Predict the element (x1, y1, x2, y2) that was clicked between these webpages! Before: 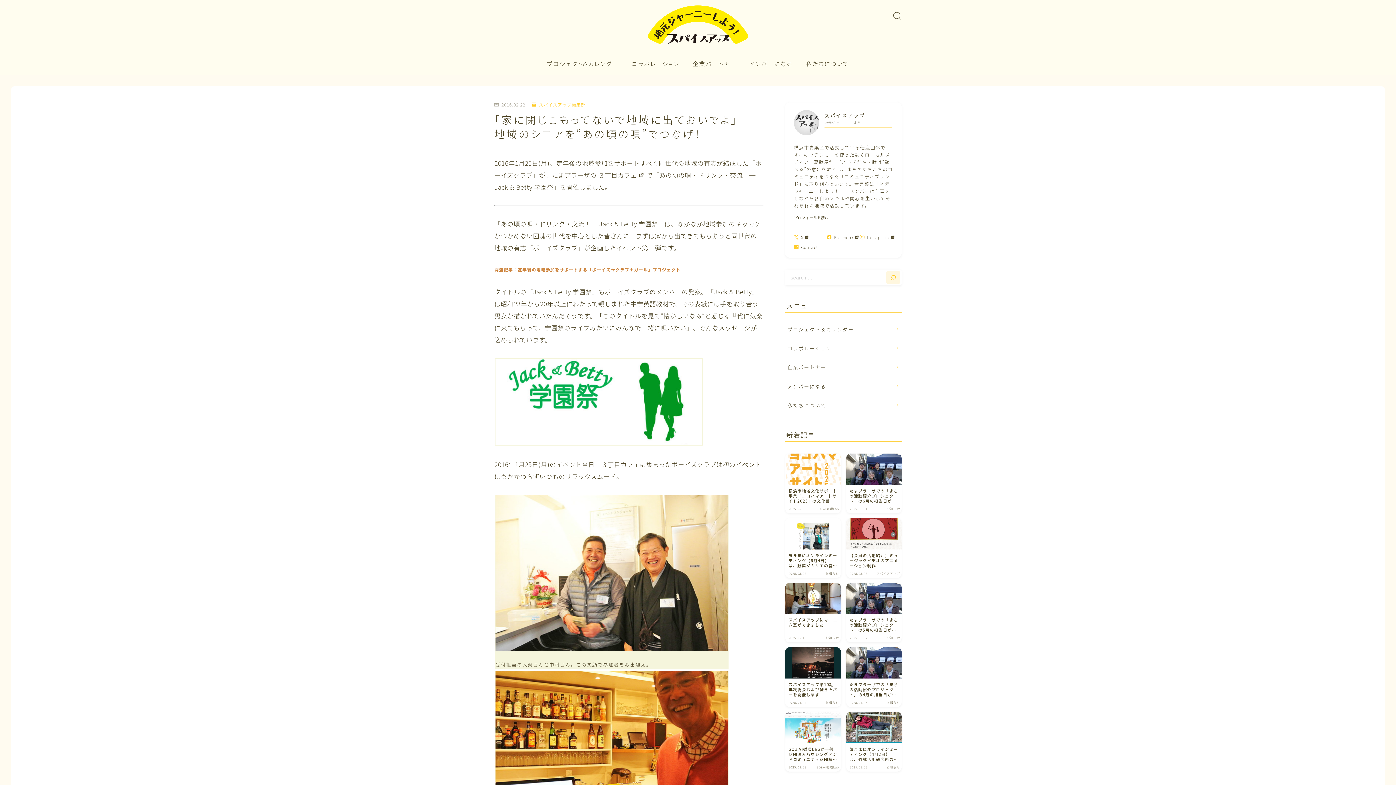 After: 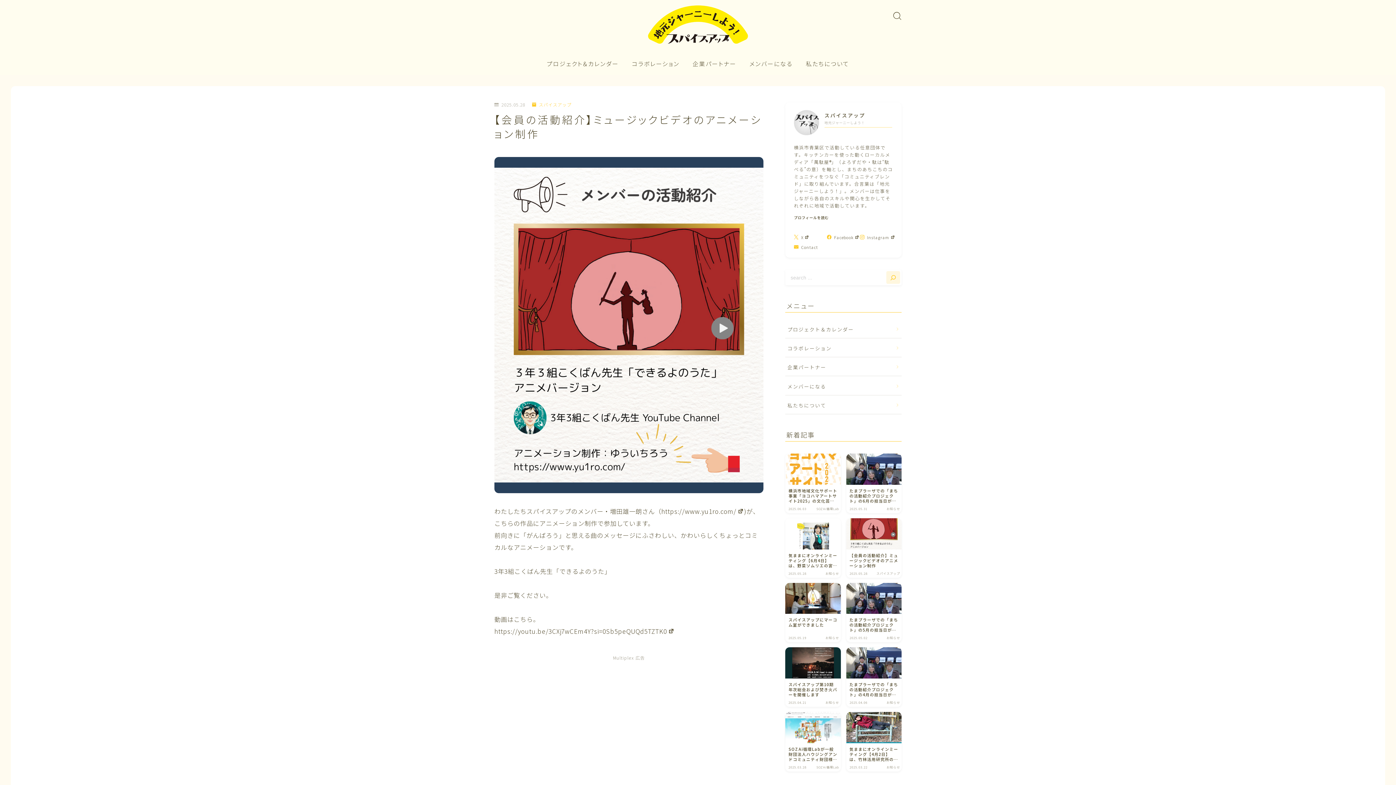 Action: bbox: (846, 518, 901, 578) label: 【会員の活動紹介】ミュージックビデオのアニメーション制作
2025.05.28
スパイスアップ